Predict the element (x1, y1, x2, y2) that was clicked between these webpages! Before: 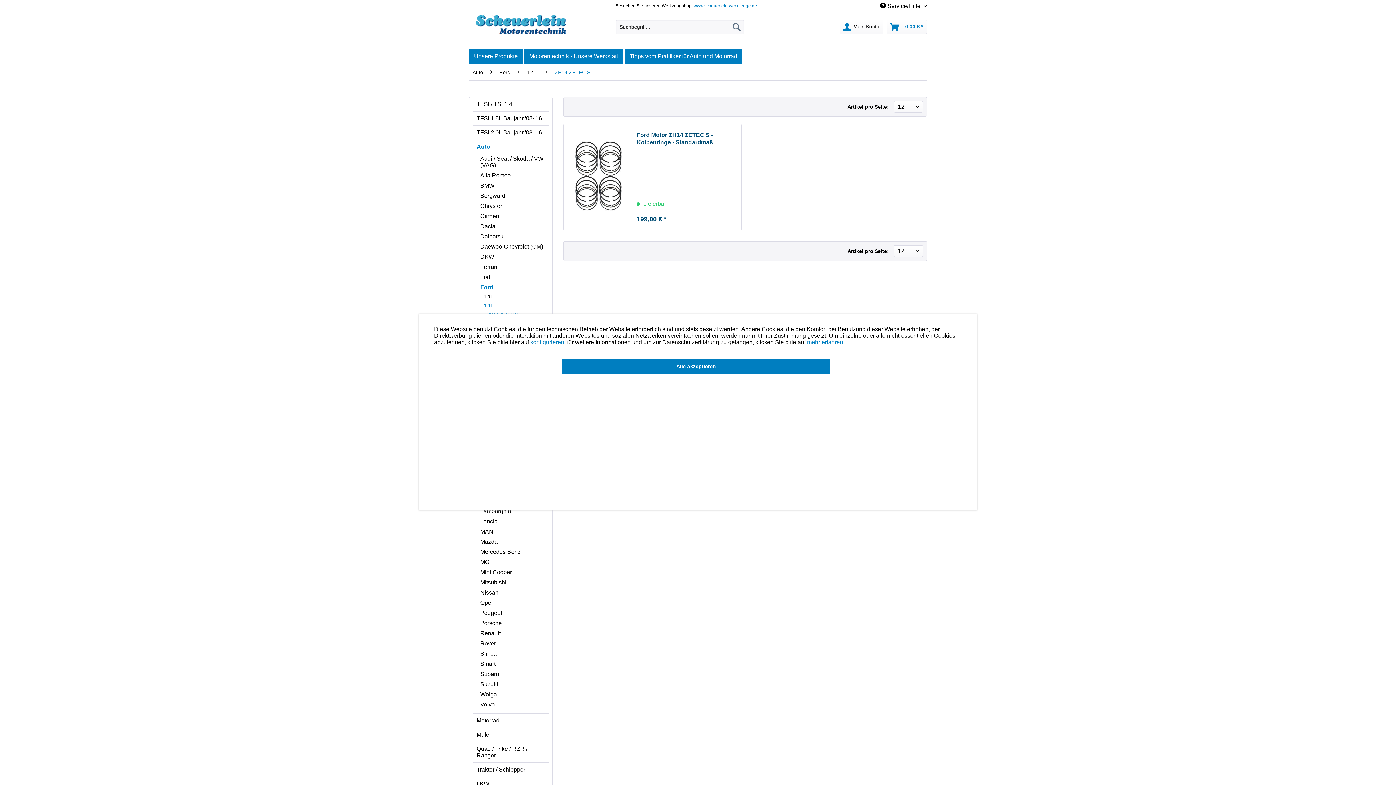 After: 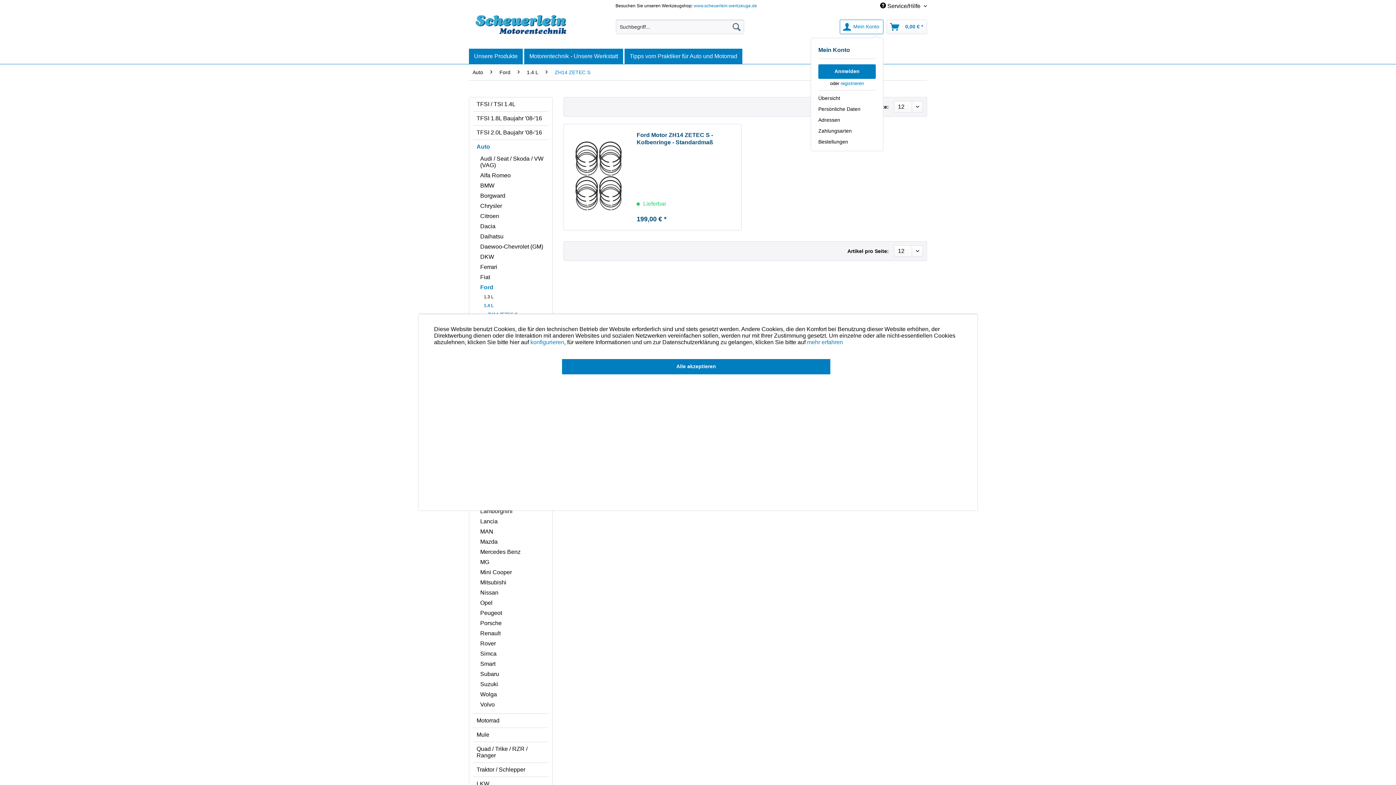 Action: bbox: (840, 19, 883, 34) label: Mein Konto